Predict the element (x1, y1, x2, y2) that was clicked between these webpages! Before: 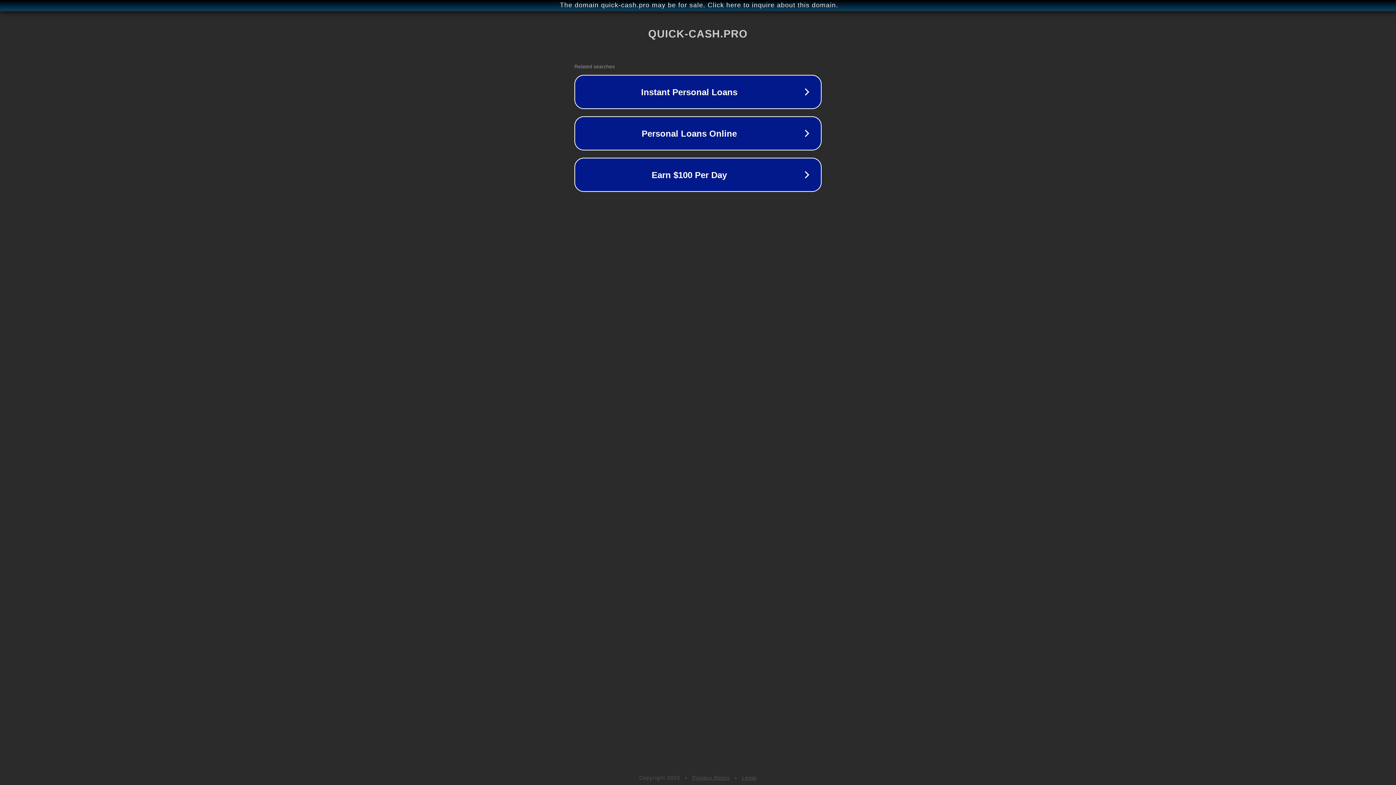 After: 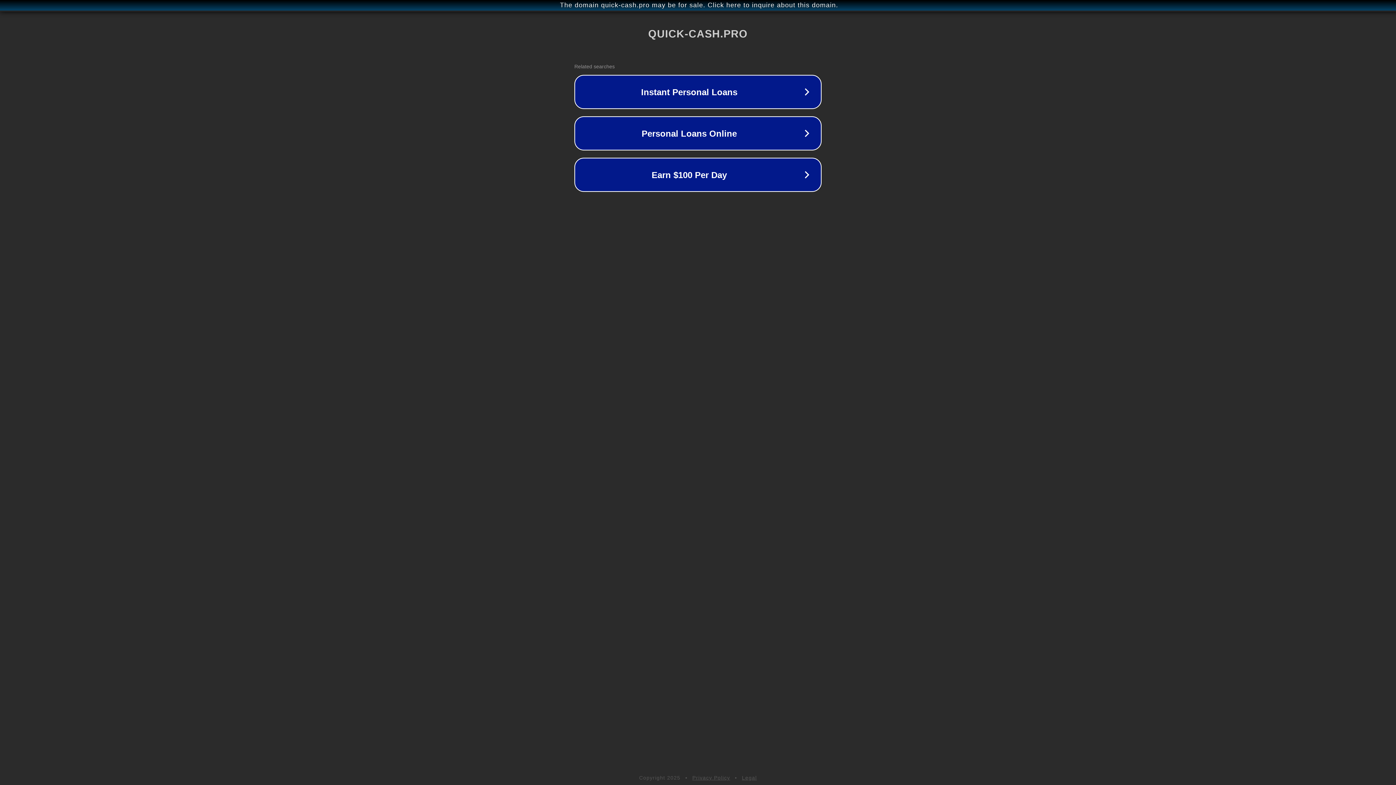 Action: bbox: (742, 775, 757, 781) label: Legal